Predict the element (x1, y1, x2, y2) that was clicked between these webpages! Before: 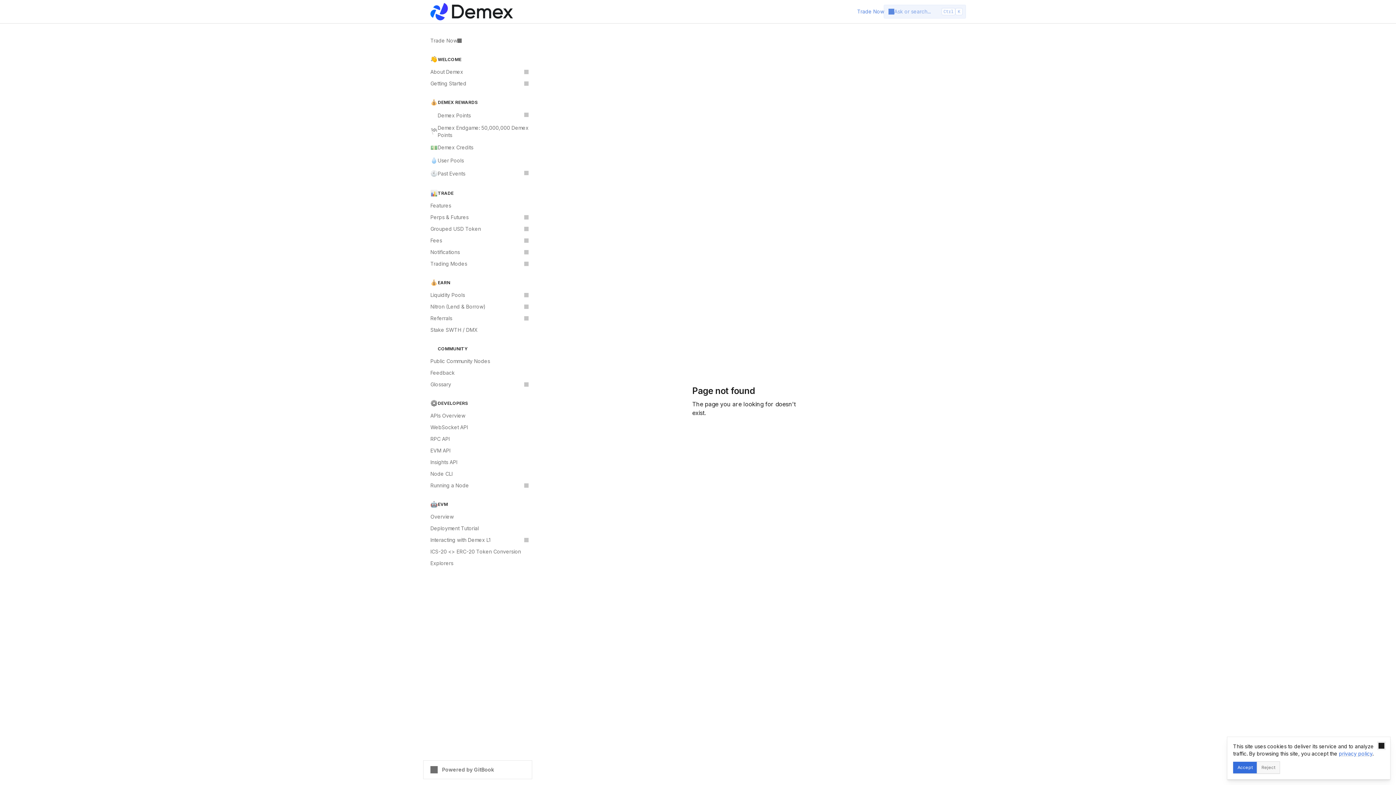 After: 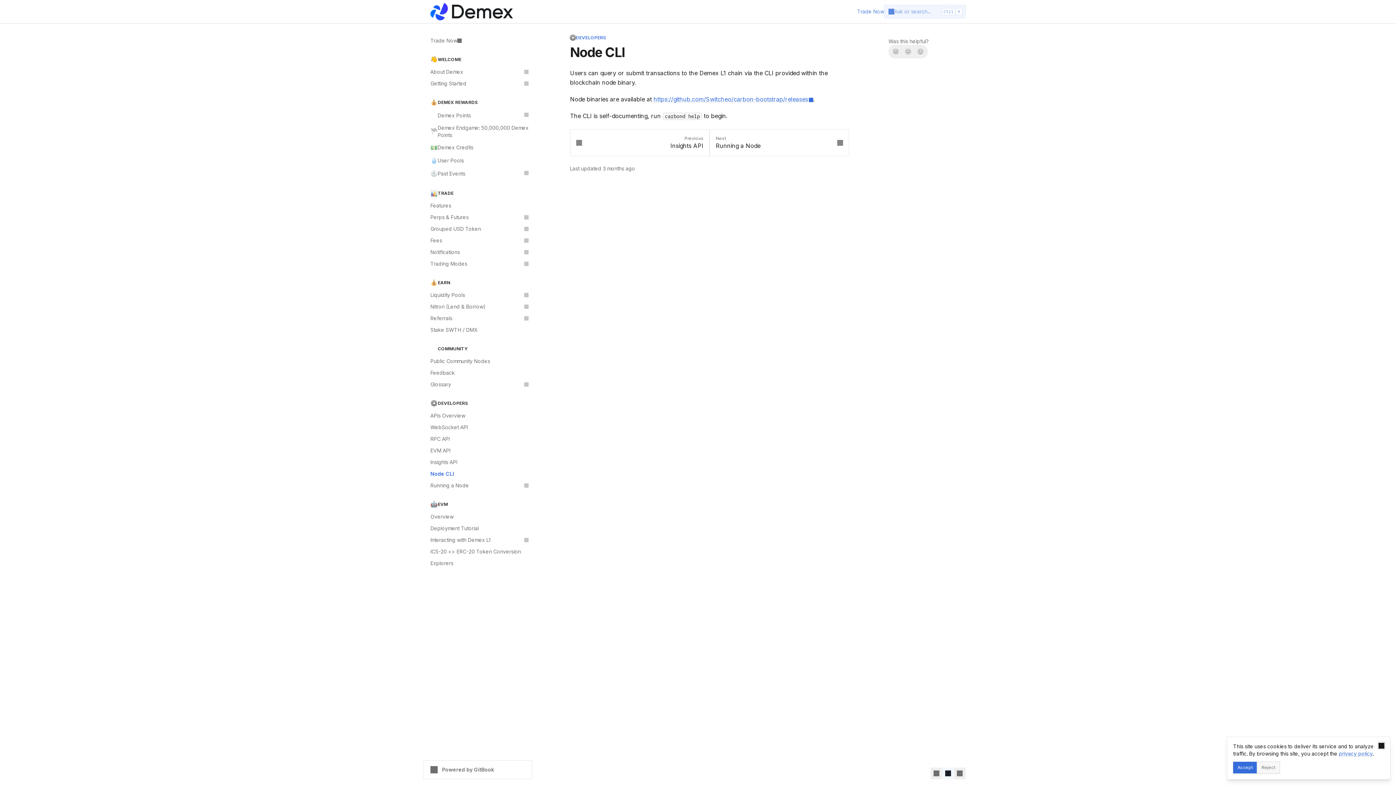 Action: label: Node CLI bbox: (426, 468, 532, 480)